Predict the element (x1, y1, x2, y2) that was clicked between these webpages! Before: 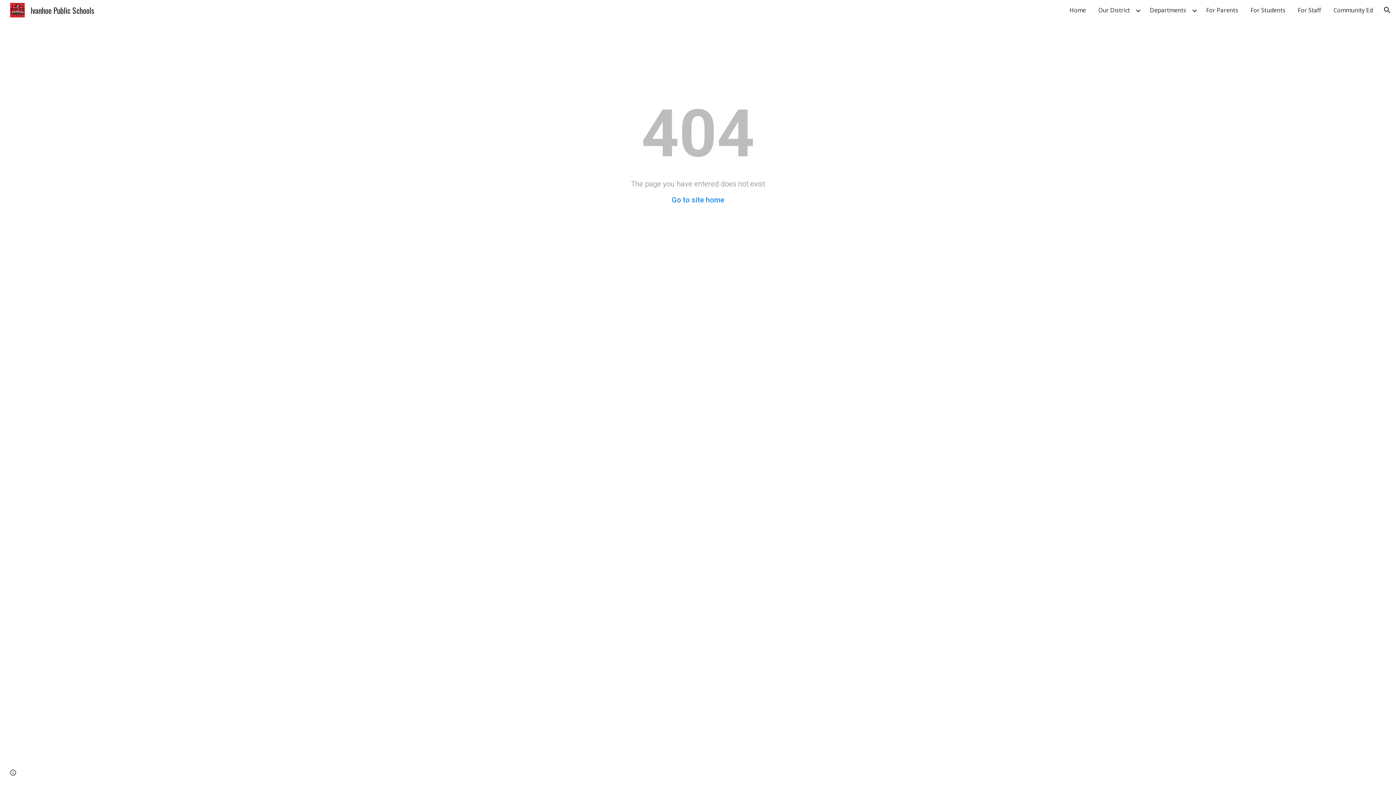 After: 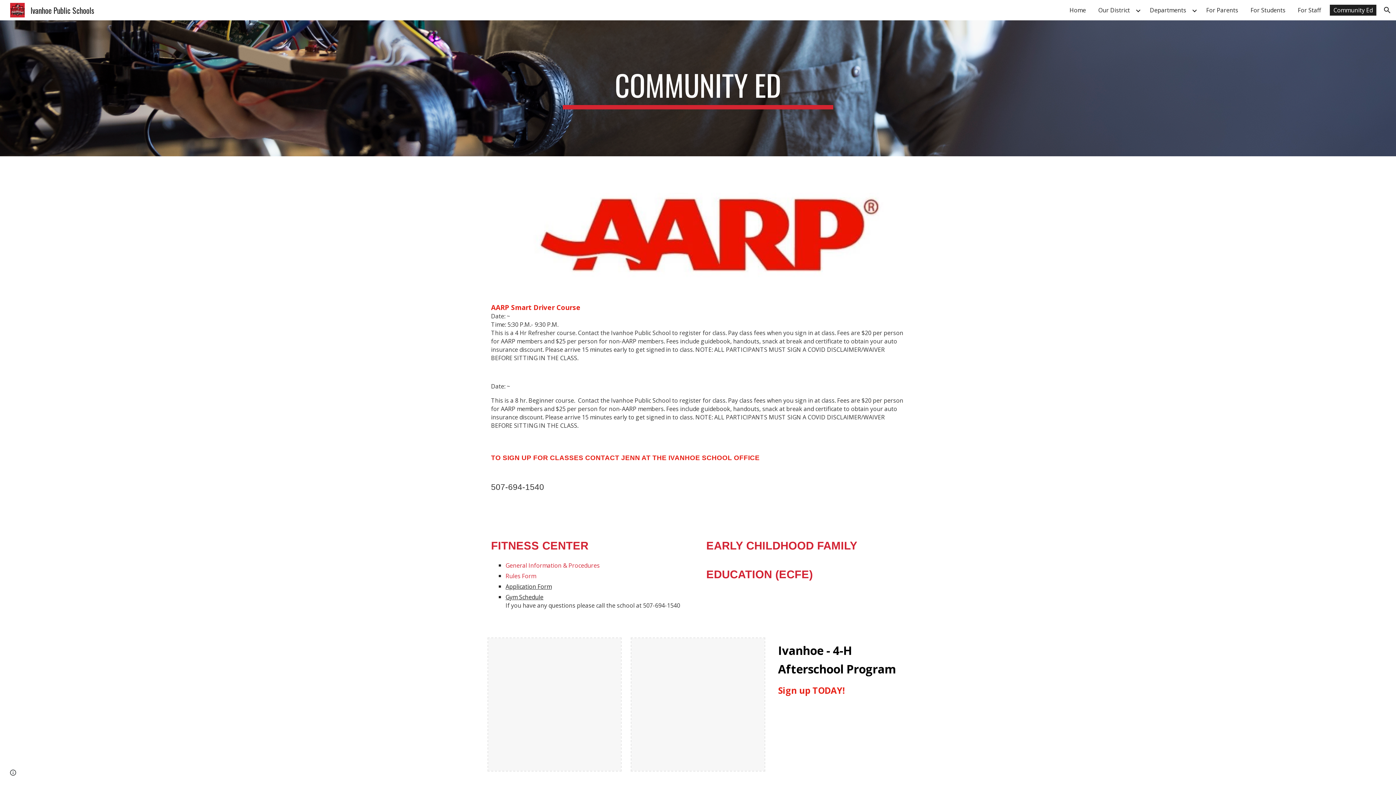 Action: bbox: (1330, 4, 1376, 15) label: Community Ed